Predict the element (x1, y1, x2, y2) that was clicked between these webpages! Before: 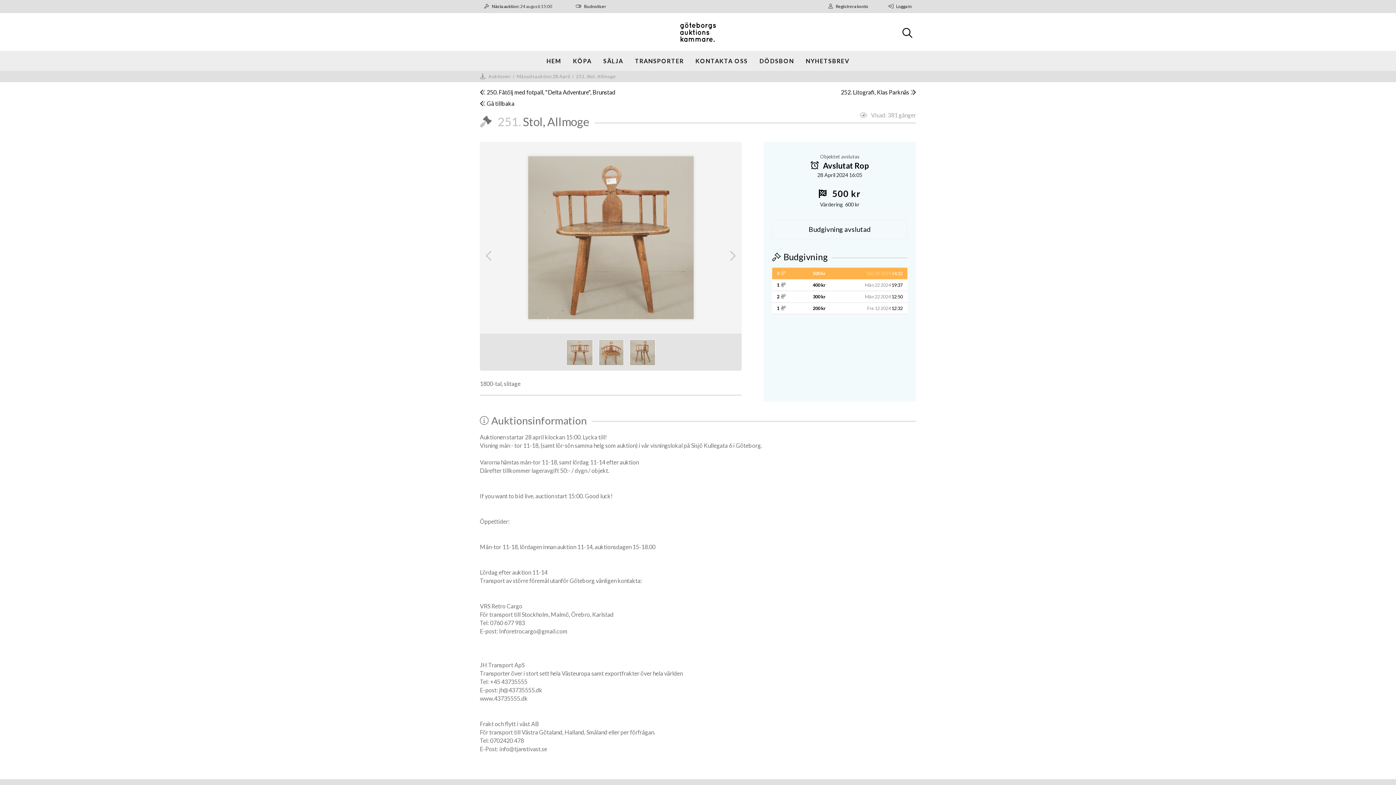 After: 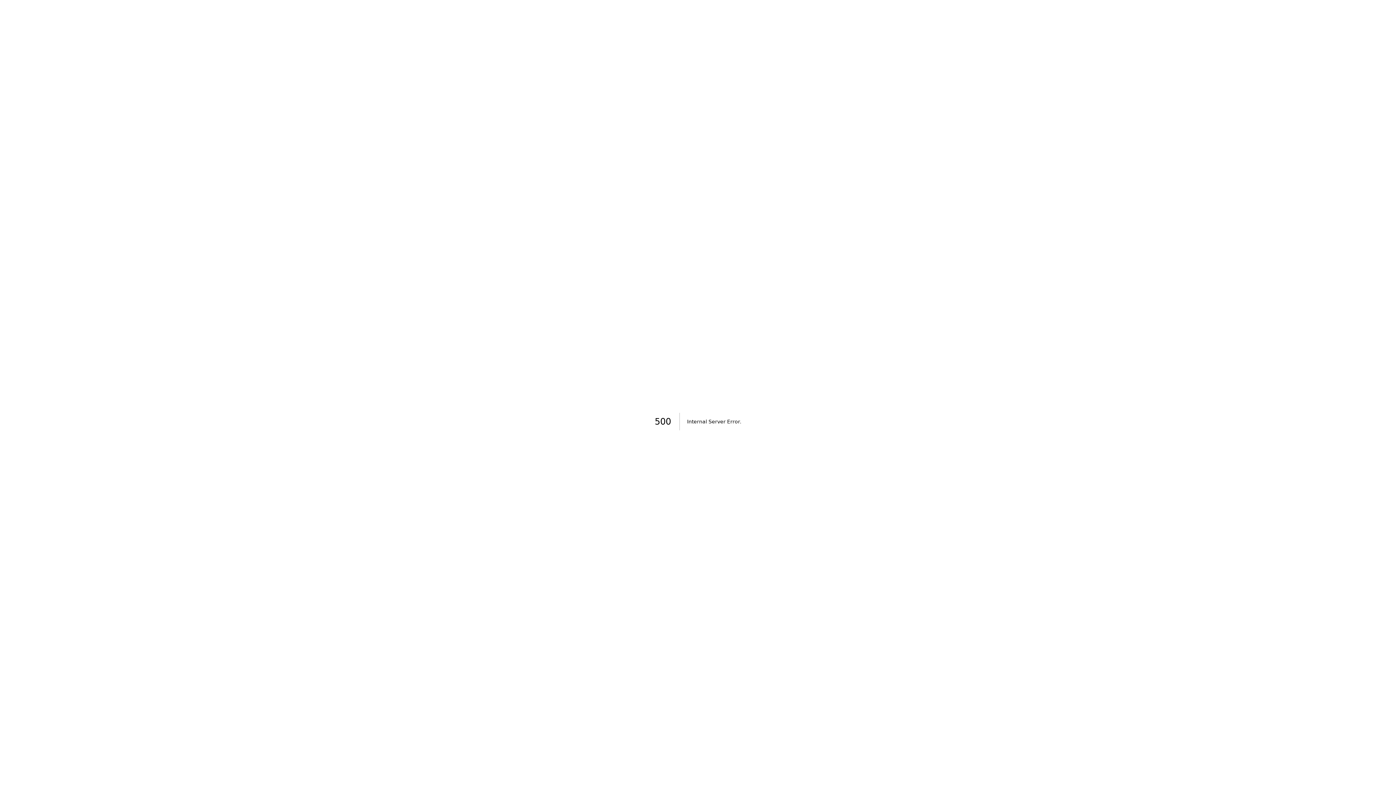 Action: bbox: (806, 57, 849, 64) label: NYHETSBREV